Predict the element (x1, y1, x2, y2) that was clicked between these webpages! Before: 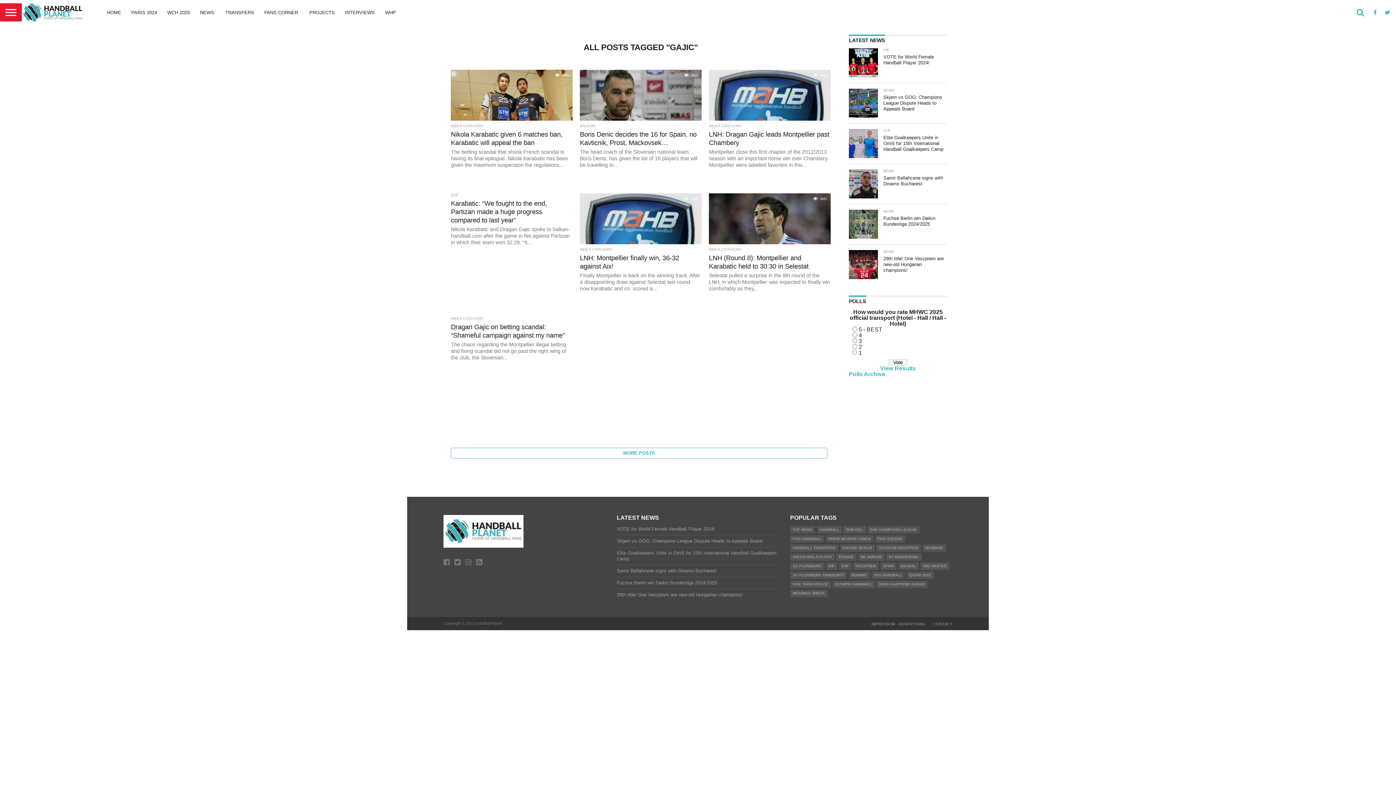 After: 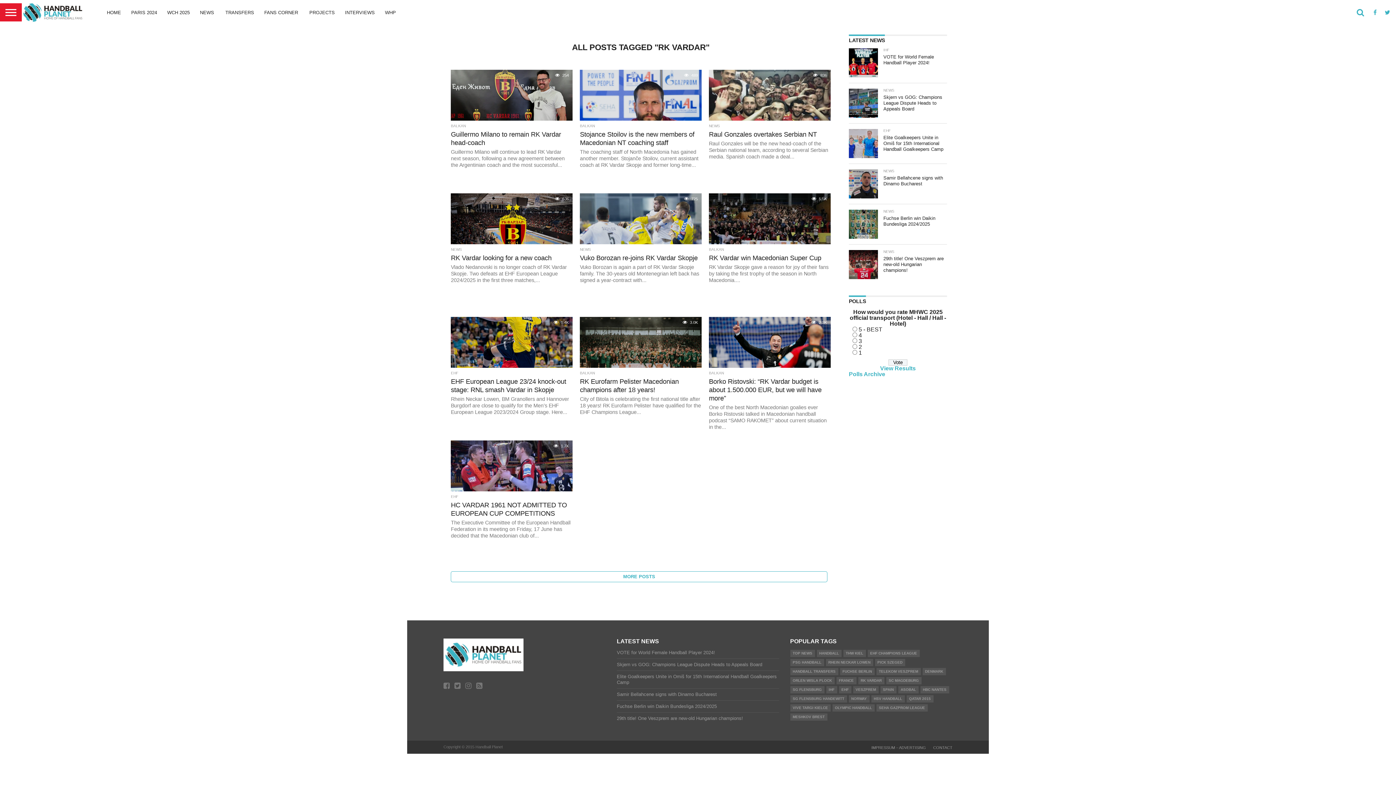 Action: bbox: (858, 553, 884, 561) label: RK VARDAR